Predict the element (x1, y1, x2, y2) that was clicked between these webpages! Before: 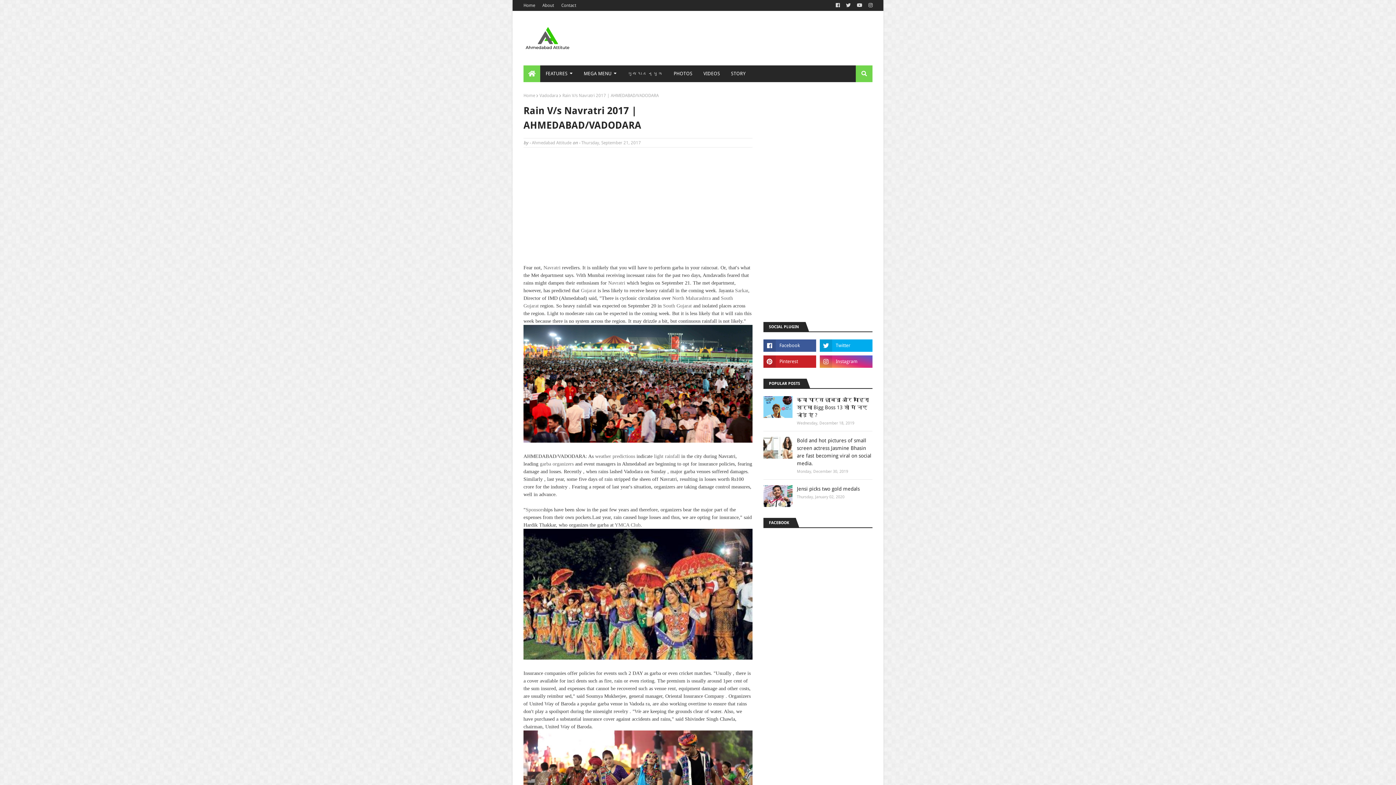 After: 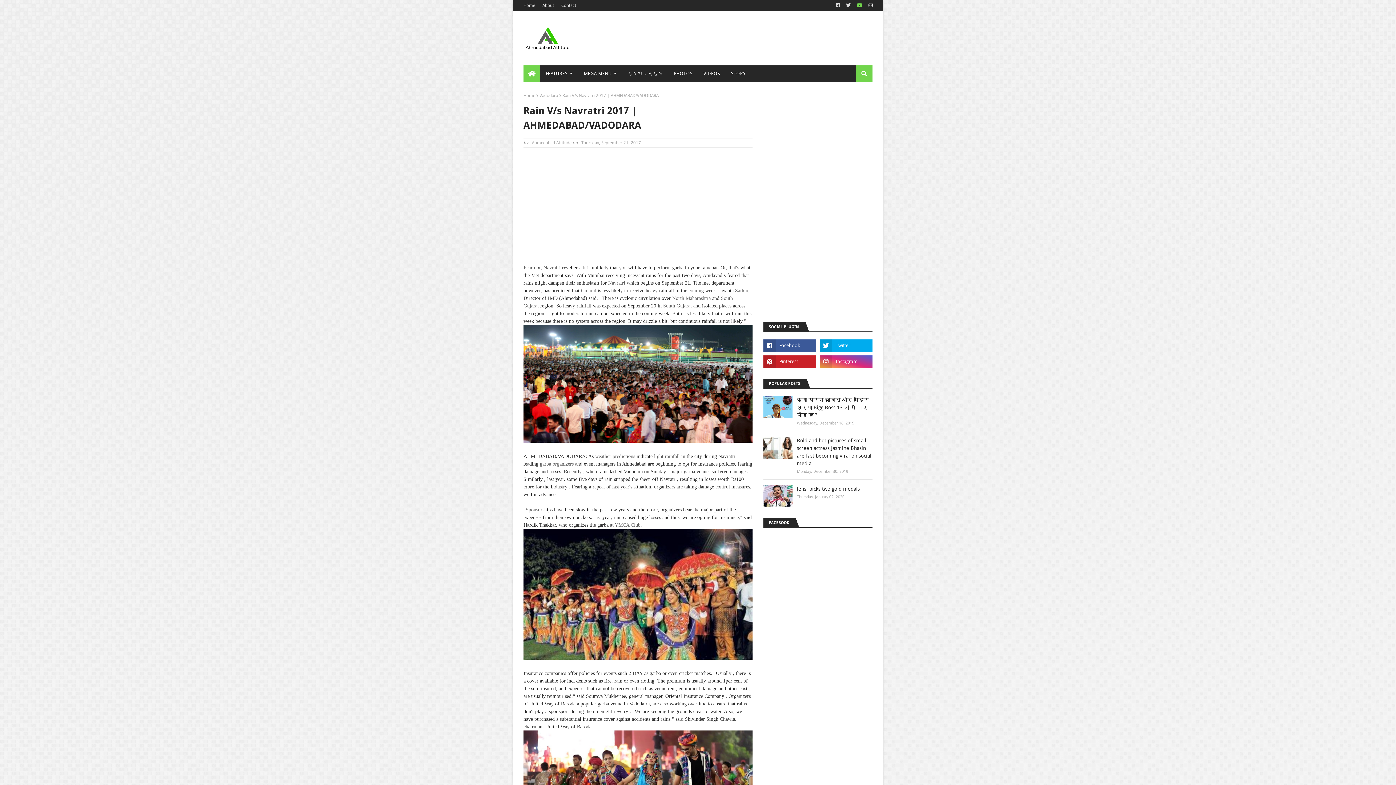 Action: bbox: (855, 0, 864, 10)